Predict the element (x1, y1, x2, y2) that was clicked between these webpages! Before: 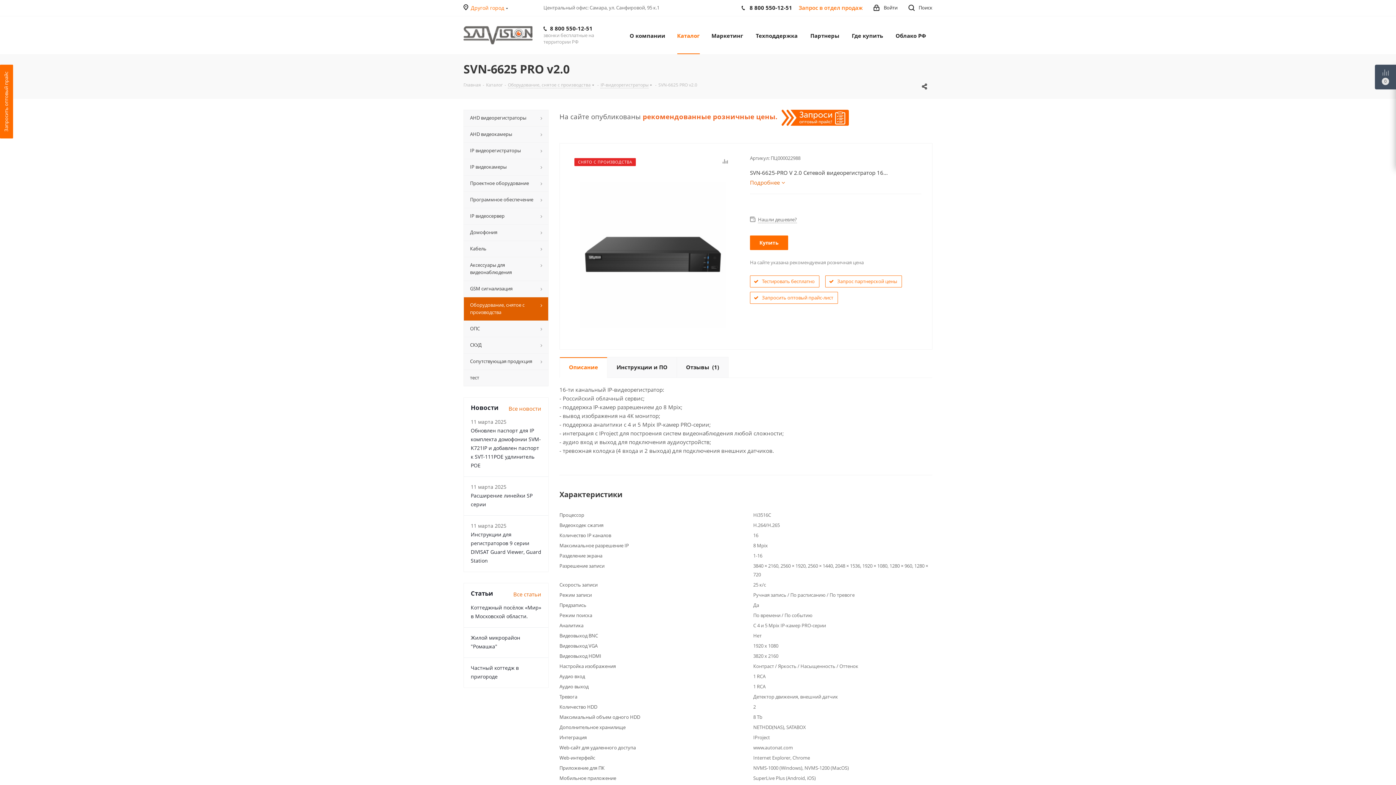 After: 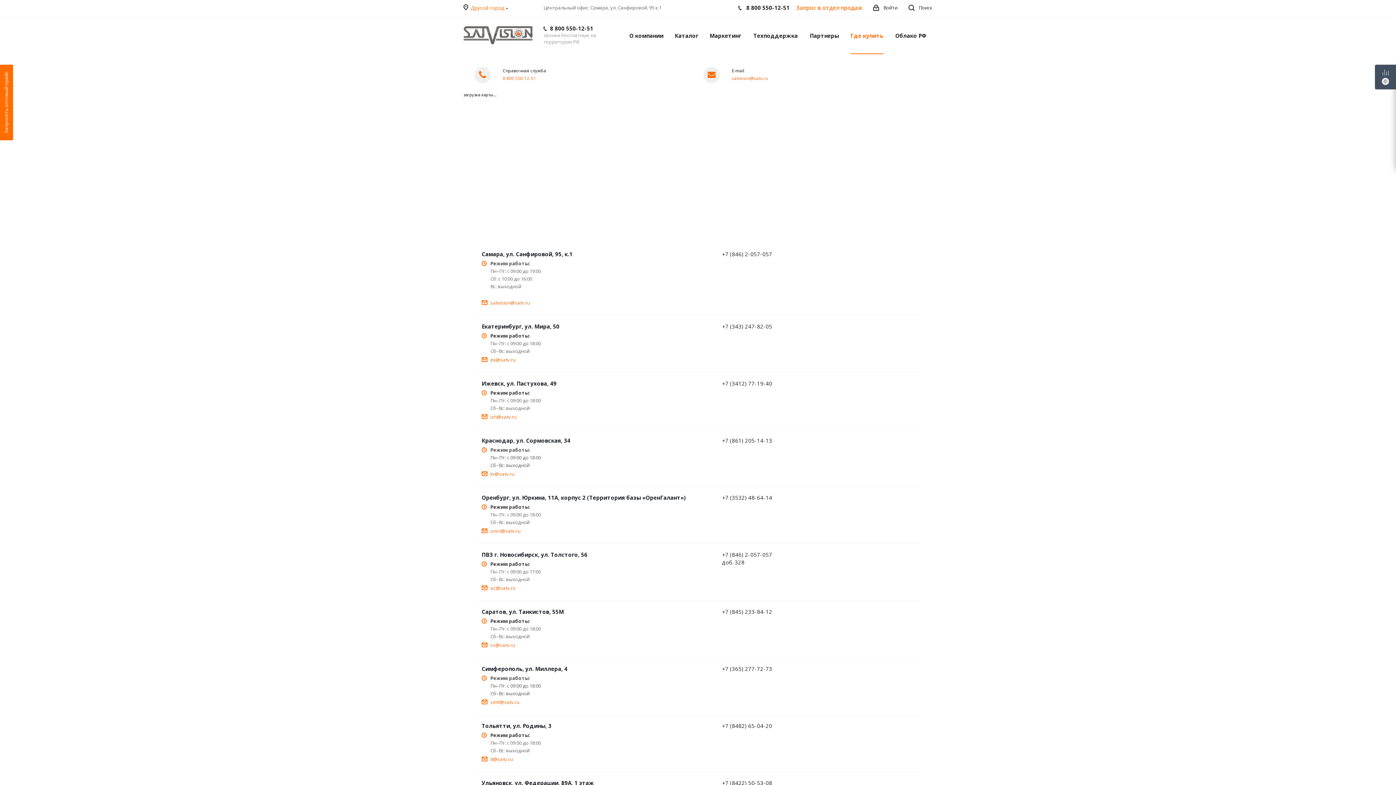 Action: label: Где купить bbox: (847, 16, 887, 54)